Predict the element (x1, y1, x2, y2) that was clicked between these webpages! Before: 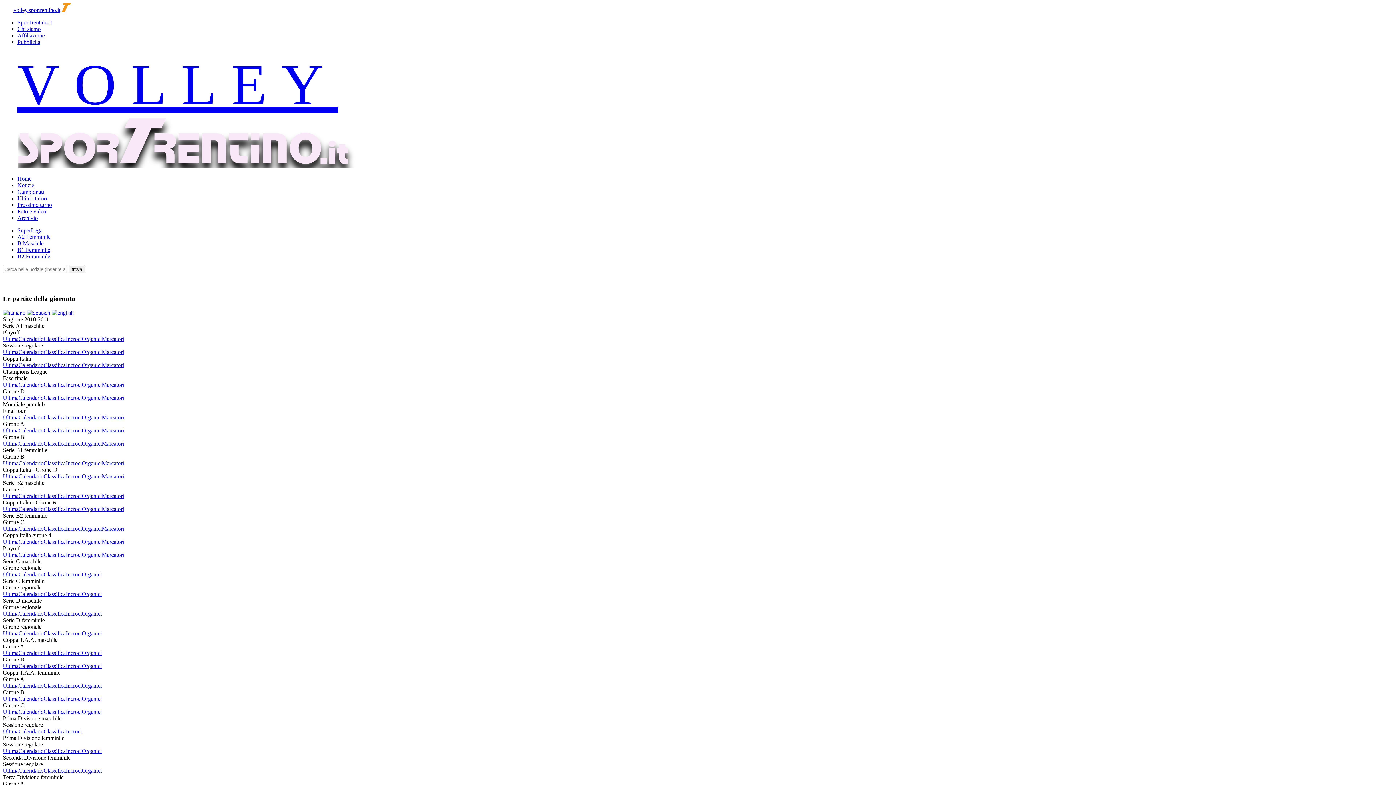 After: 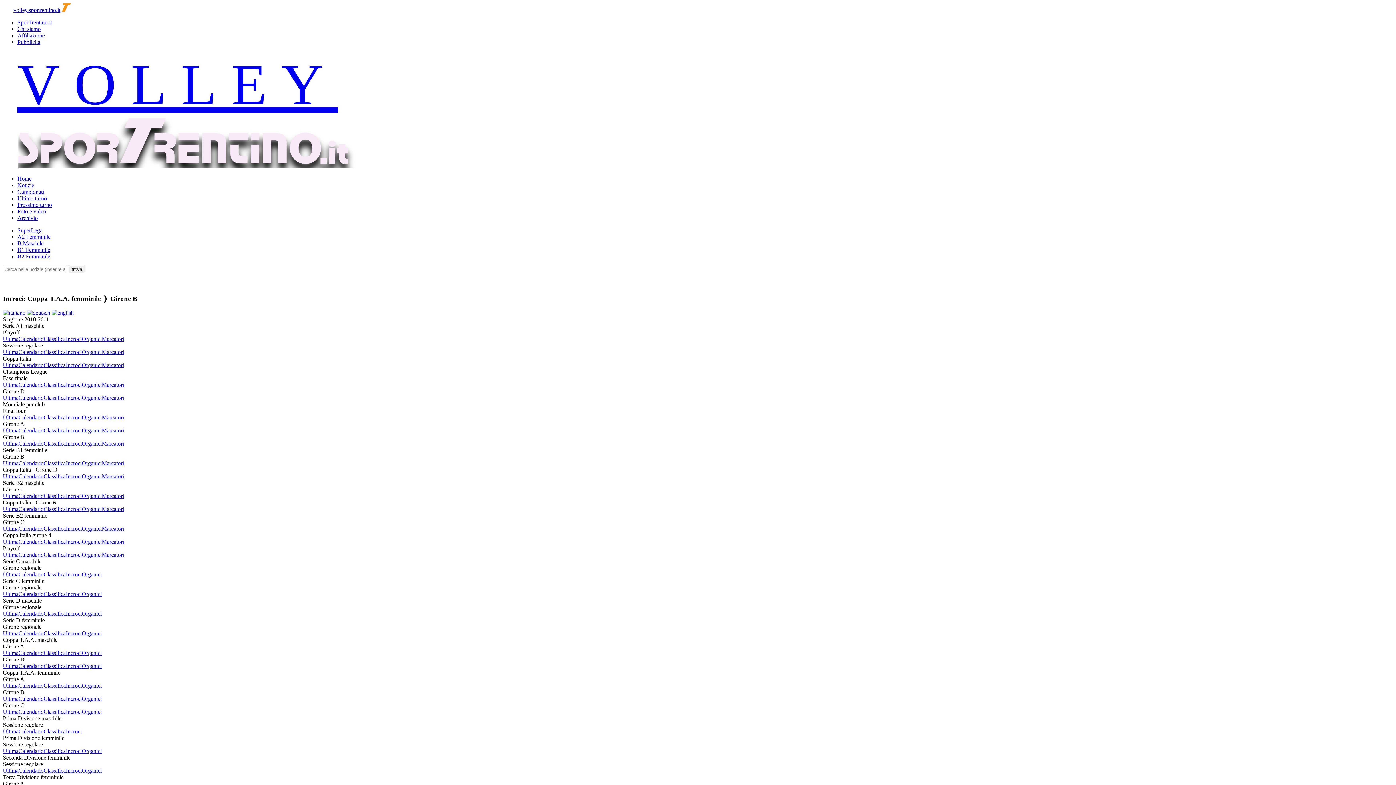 Action: label: Incroci bbox: (65, 695, 81, 702)